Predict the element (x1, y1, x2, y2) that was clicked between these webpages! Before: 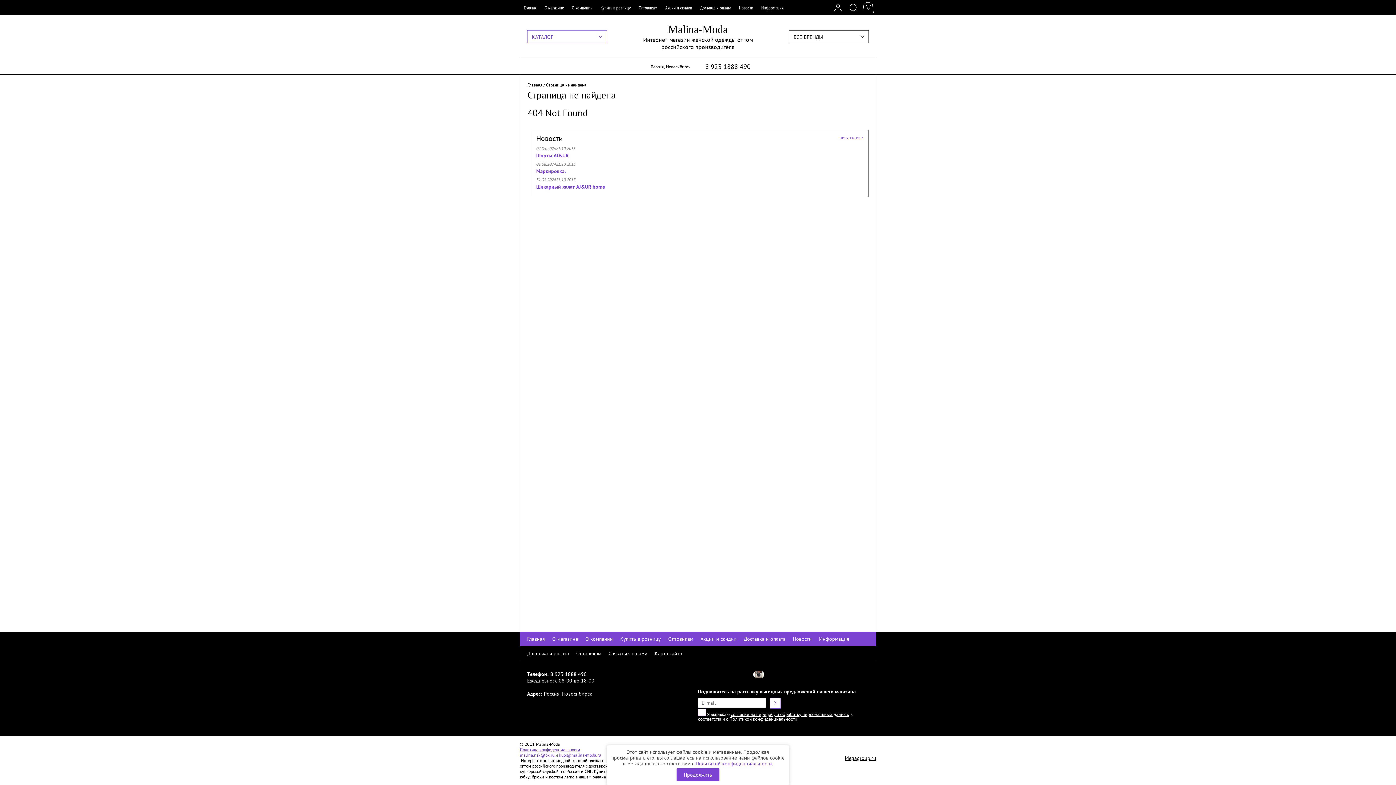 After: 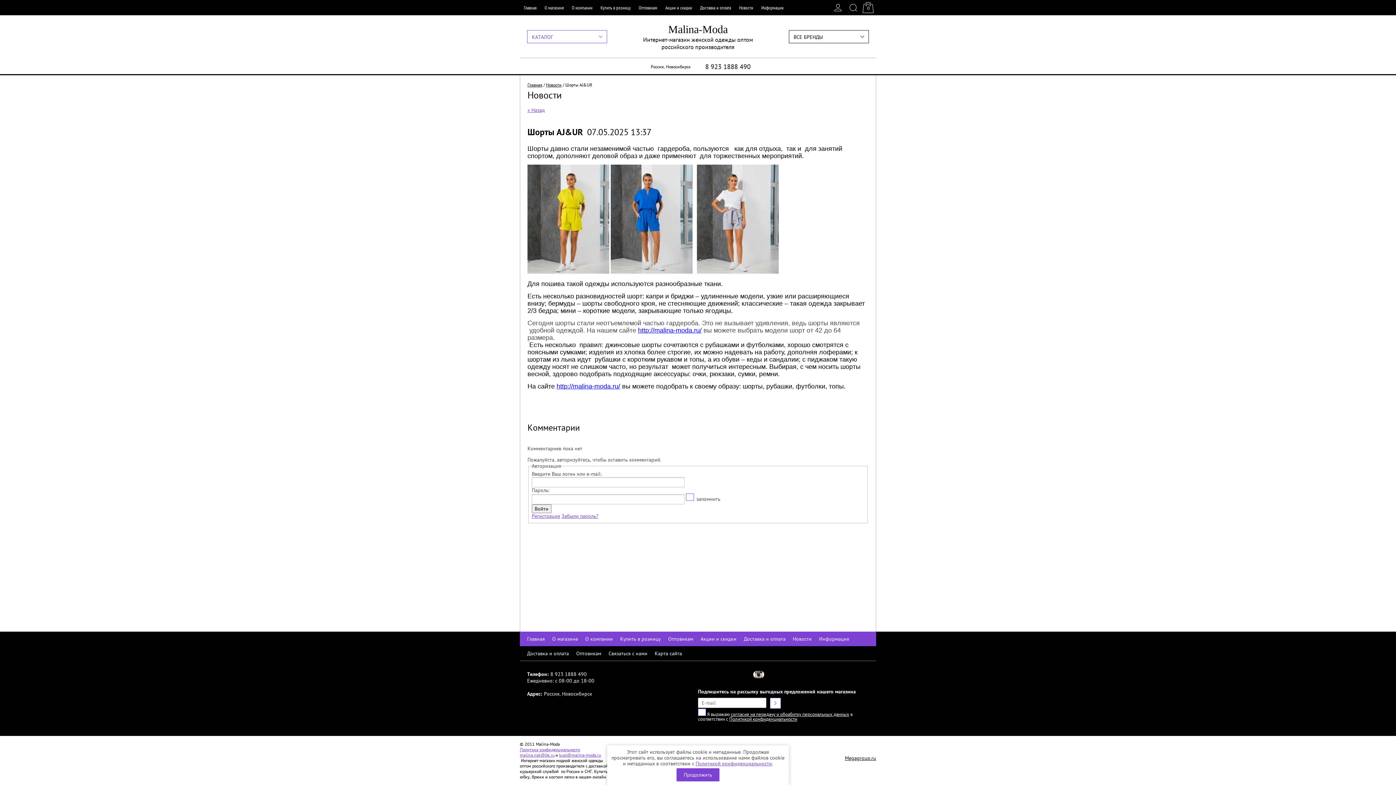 Action: bbox: (536, 152, 568, 159) label: Шорты AJ&UR